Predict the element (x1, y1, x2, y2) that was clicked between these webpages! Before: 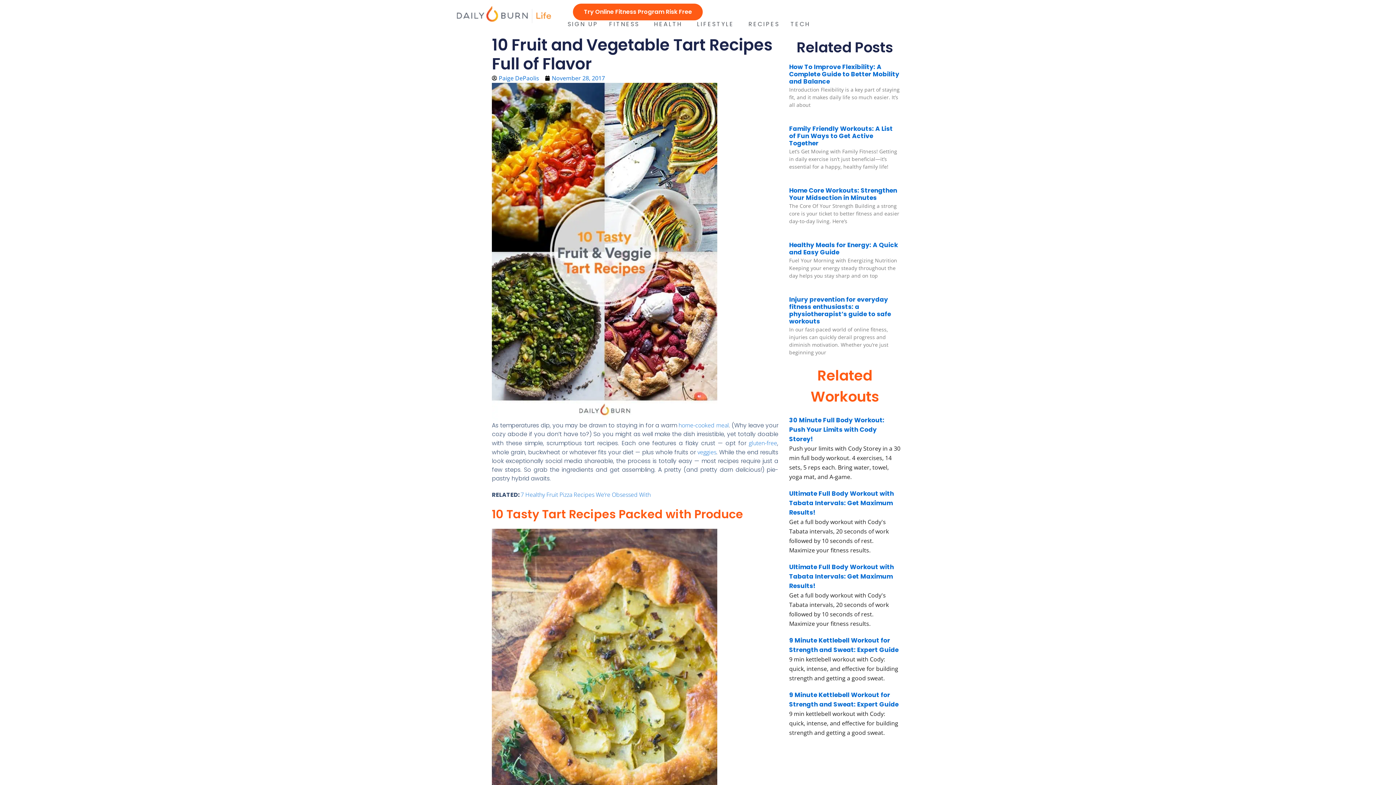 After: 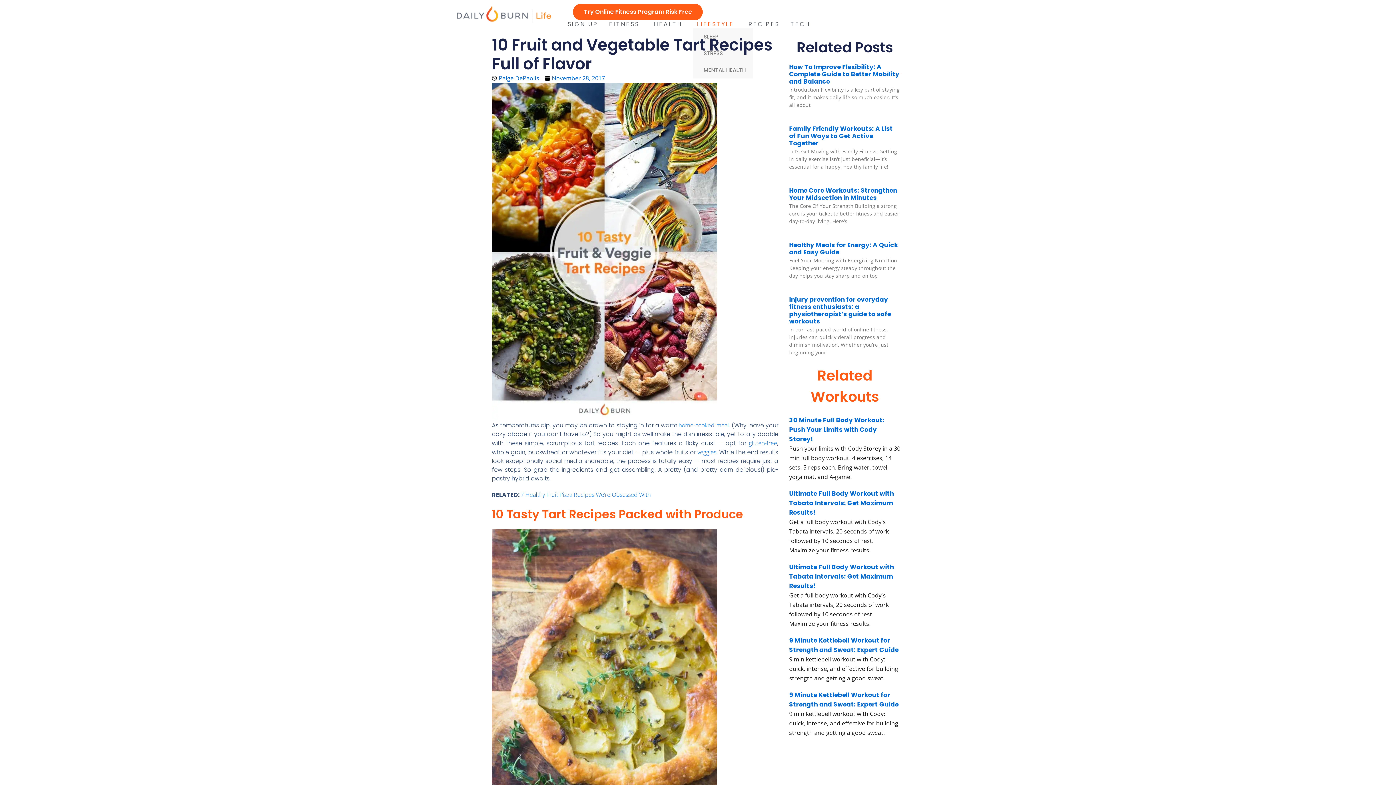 Action: bbox: (693, 20, 741, 28) label: LIFESTYLE